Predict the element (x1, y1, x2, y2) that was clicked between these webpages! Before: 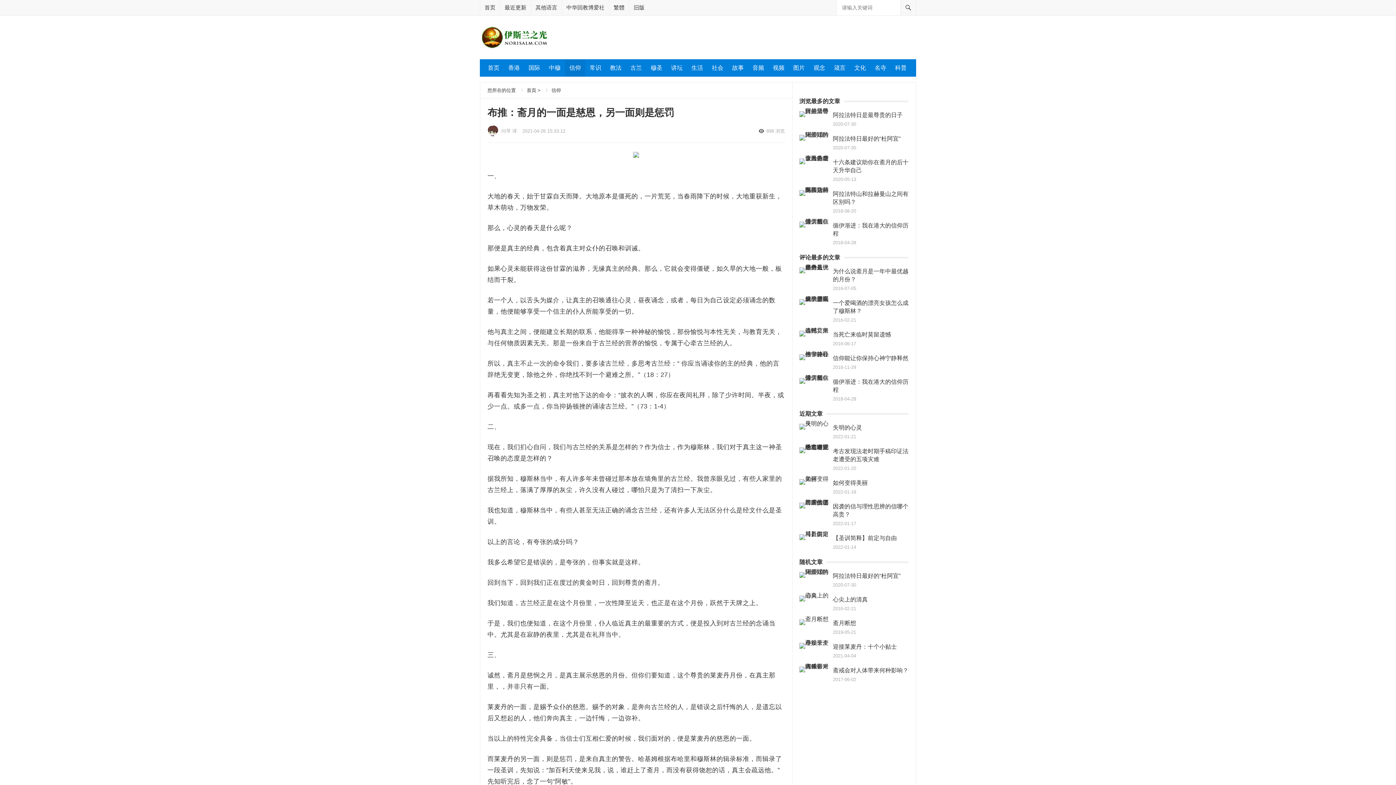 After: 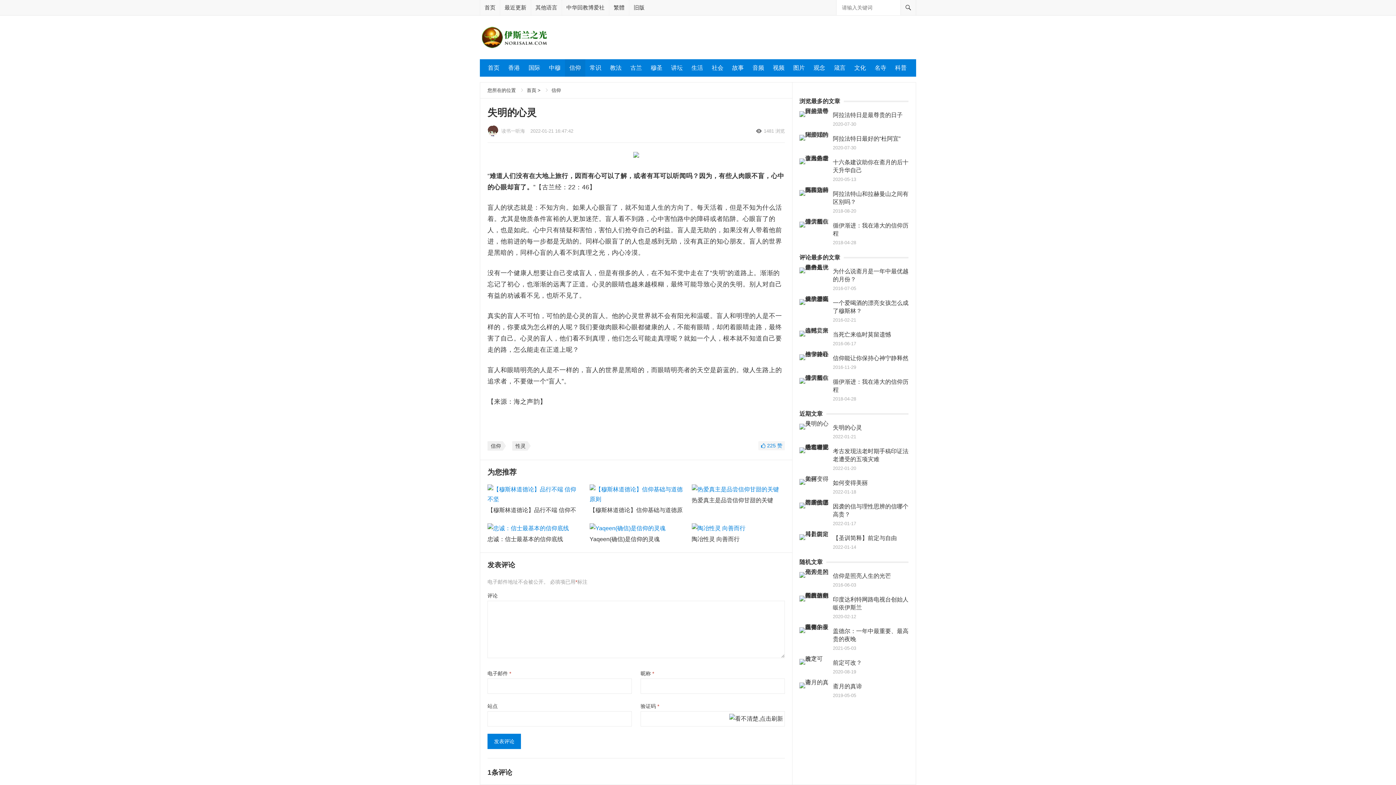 Action: label: 失明的心灵 bbox: (833, 424, 862, 430)